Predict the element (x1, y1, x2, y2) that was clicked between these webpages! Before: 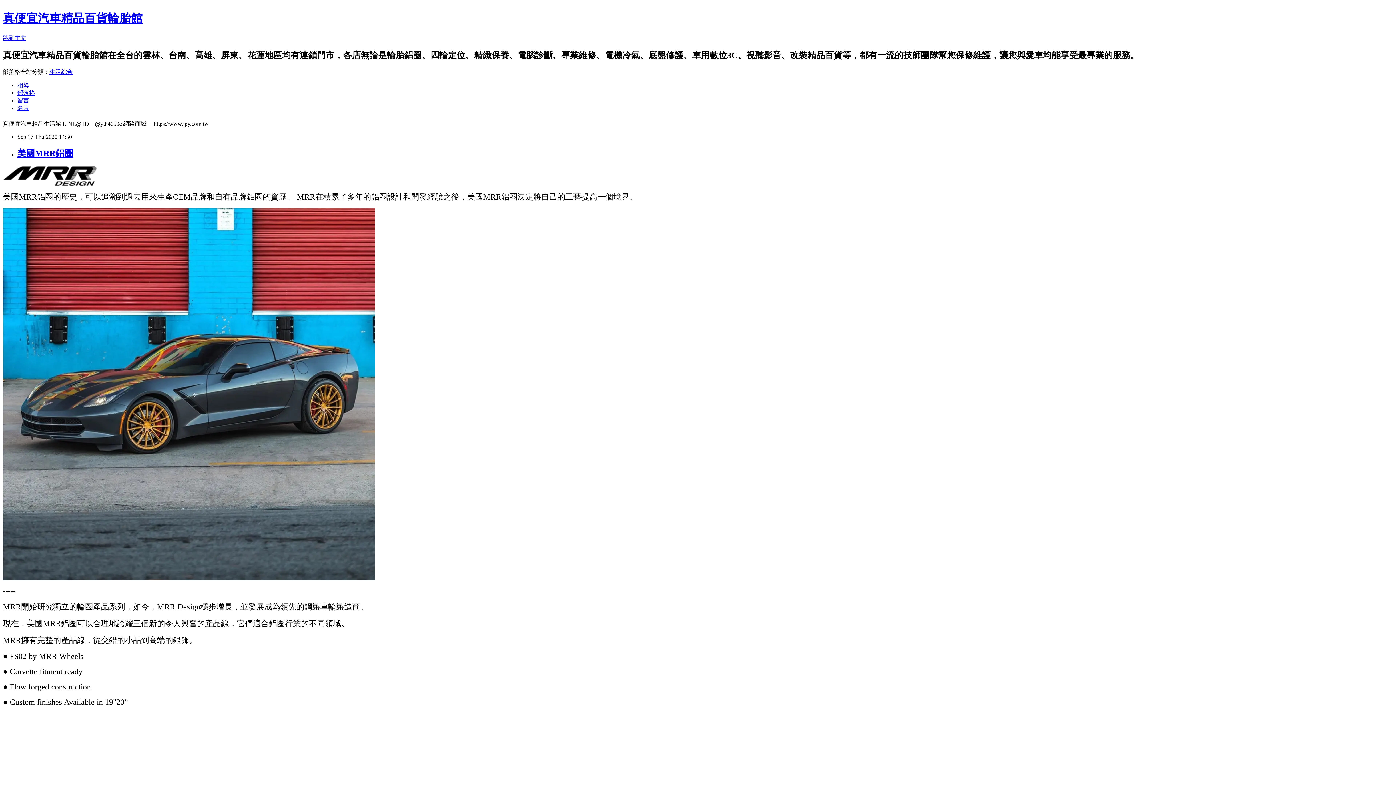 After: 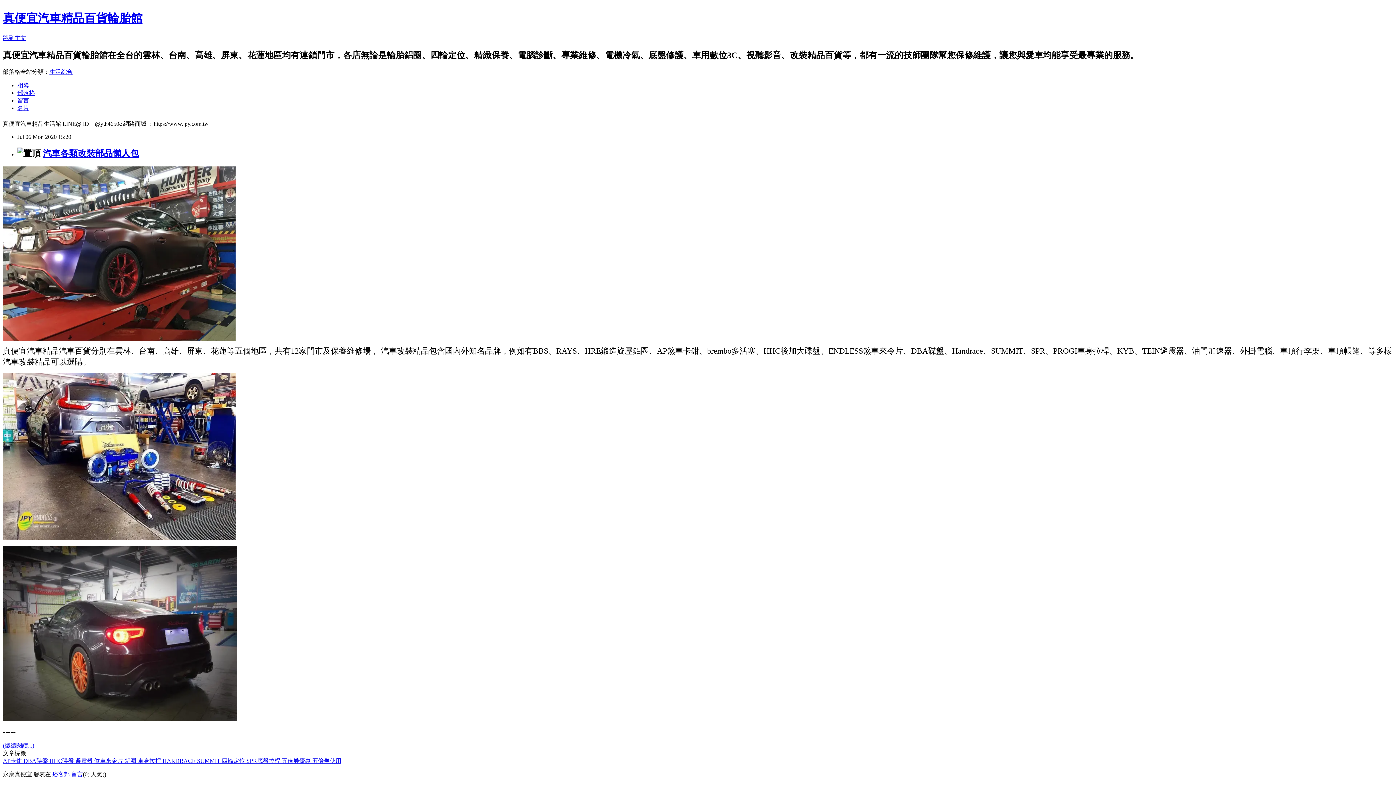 Action: label: 部落格 bbox: (17, 89, 34, 95)